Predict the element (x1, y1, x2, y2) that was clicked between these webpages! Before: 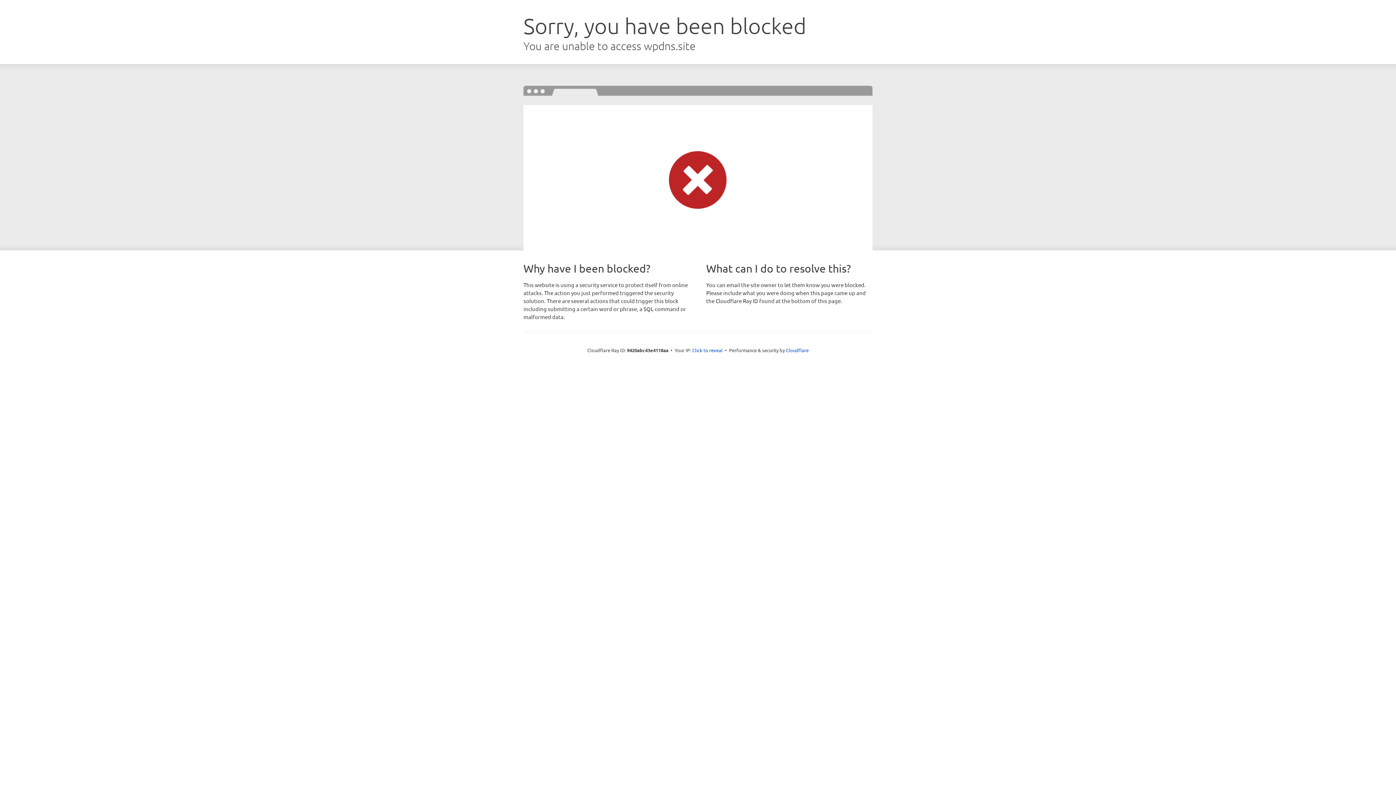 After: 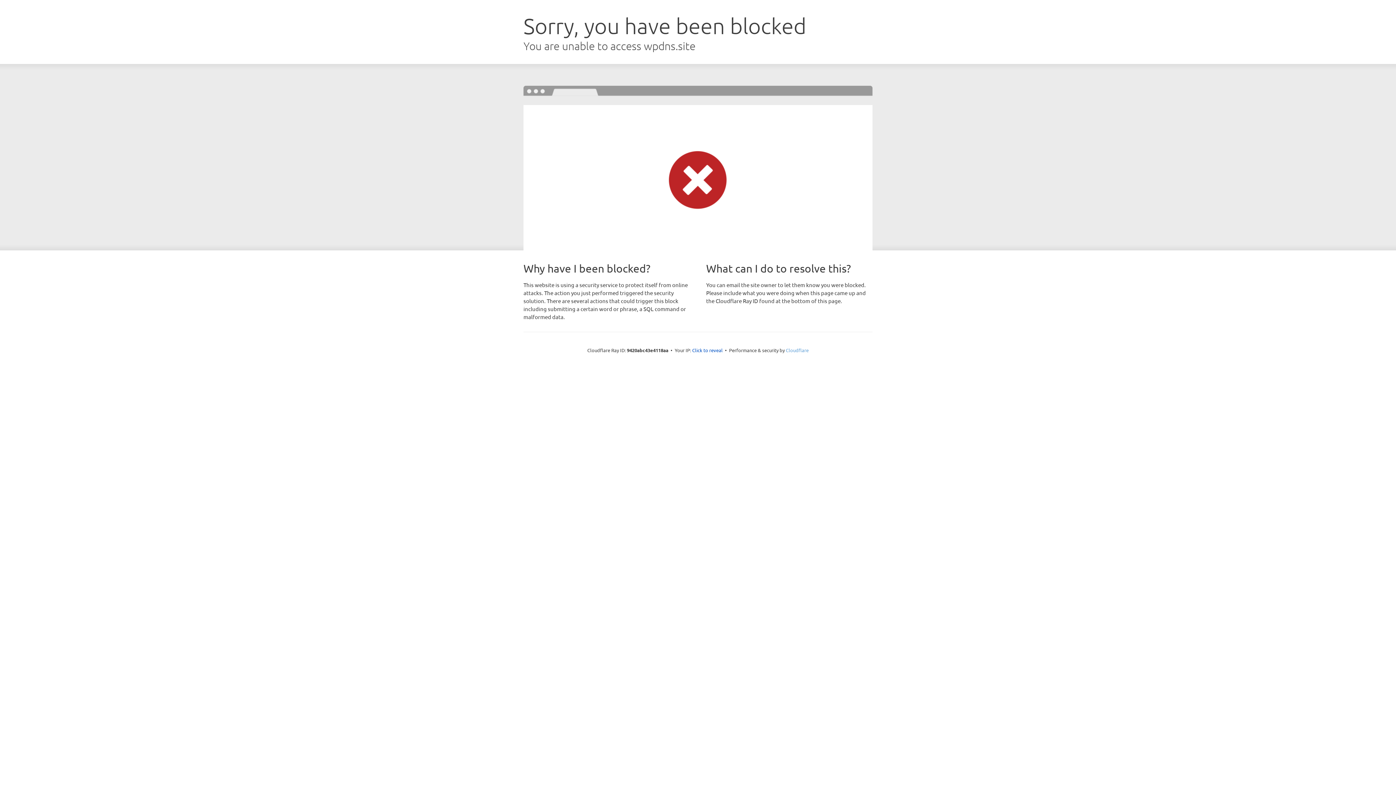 Action: label: Cloudflare bbox: (786, 347, 808, 353)